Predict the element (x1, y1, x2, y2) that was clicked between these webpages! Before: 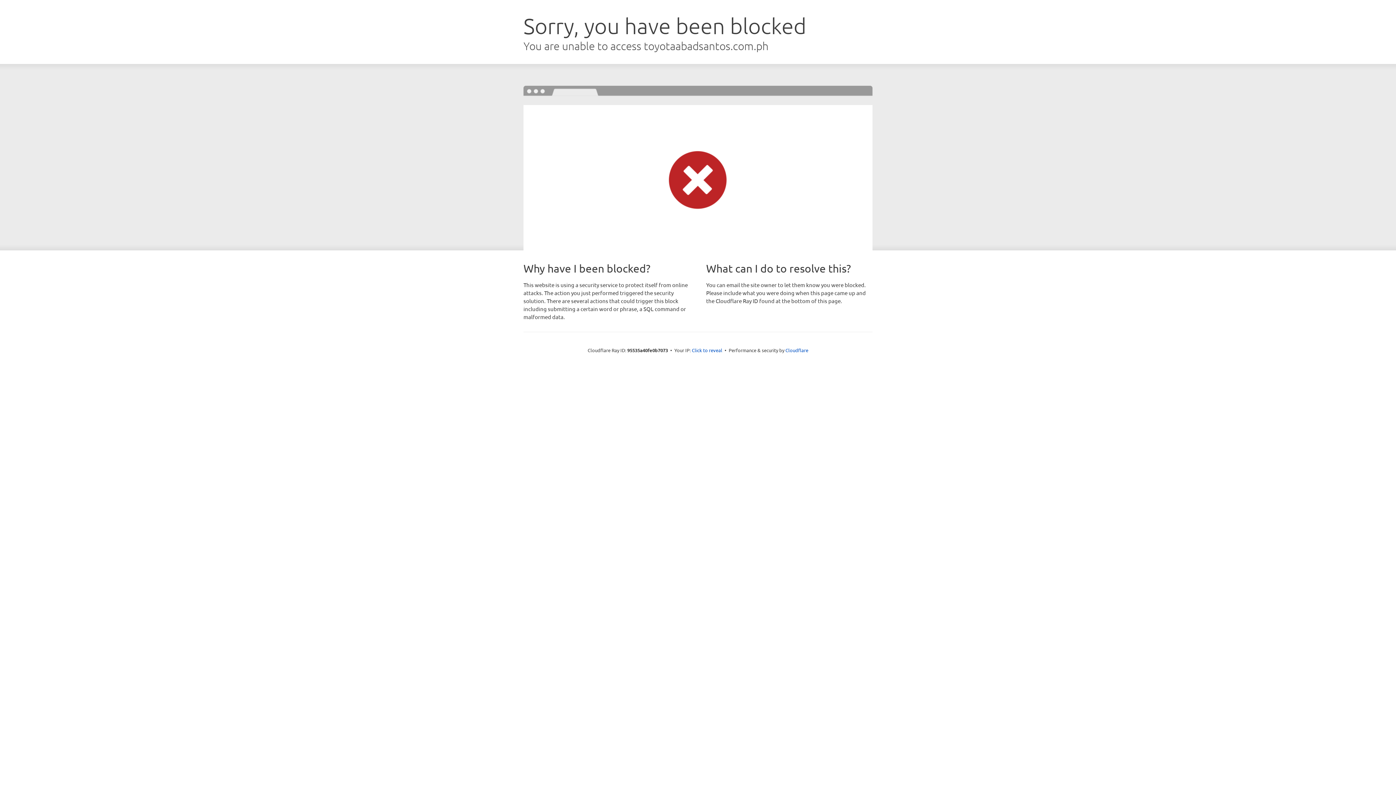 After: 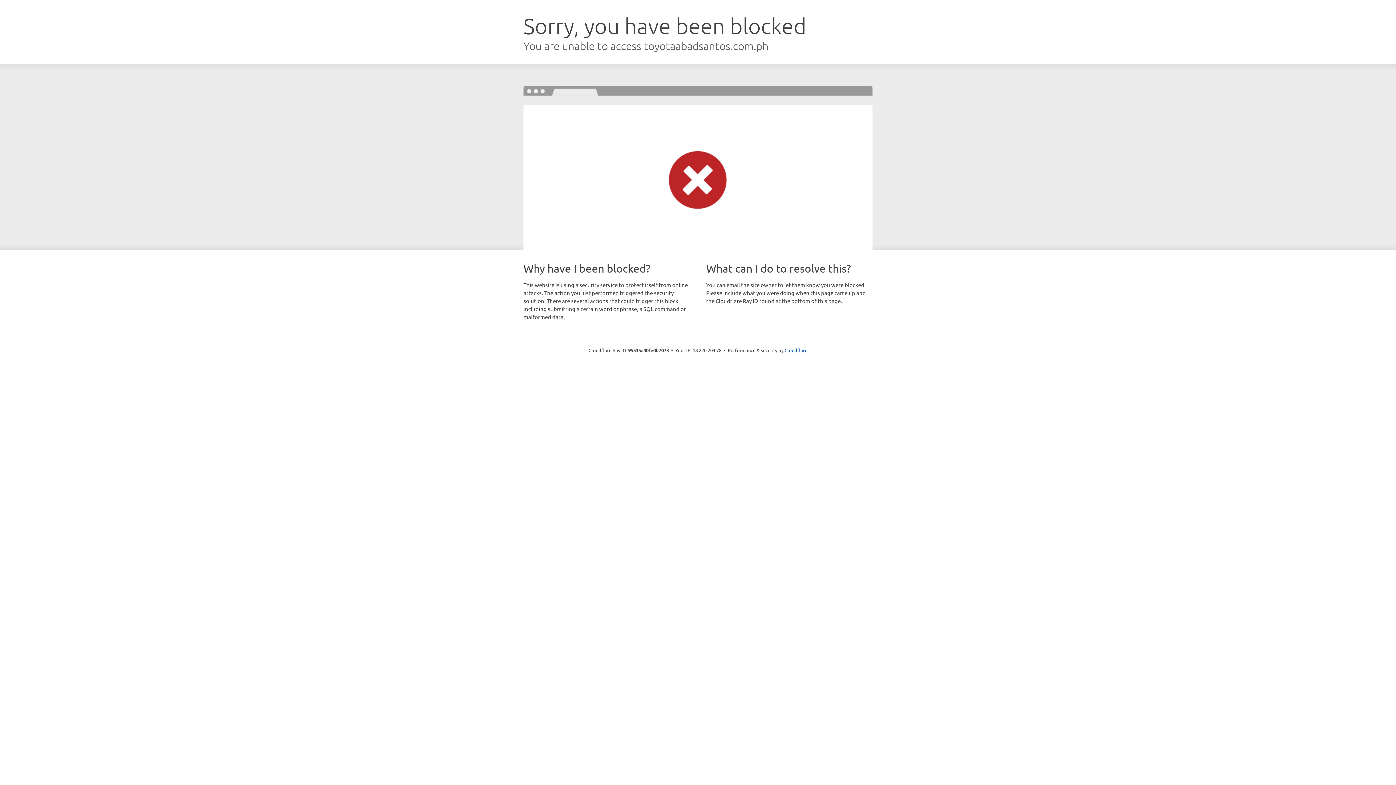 Action: bbox: (692, 346, 722, 353) label: Click to reveal